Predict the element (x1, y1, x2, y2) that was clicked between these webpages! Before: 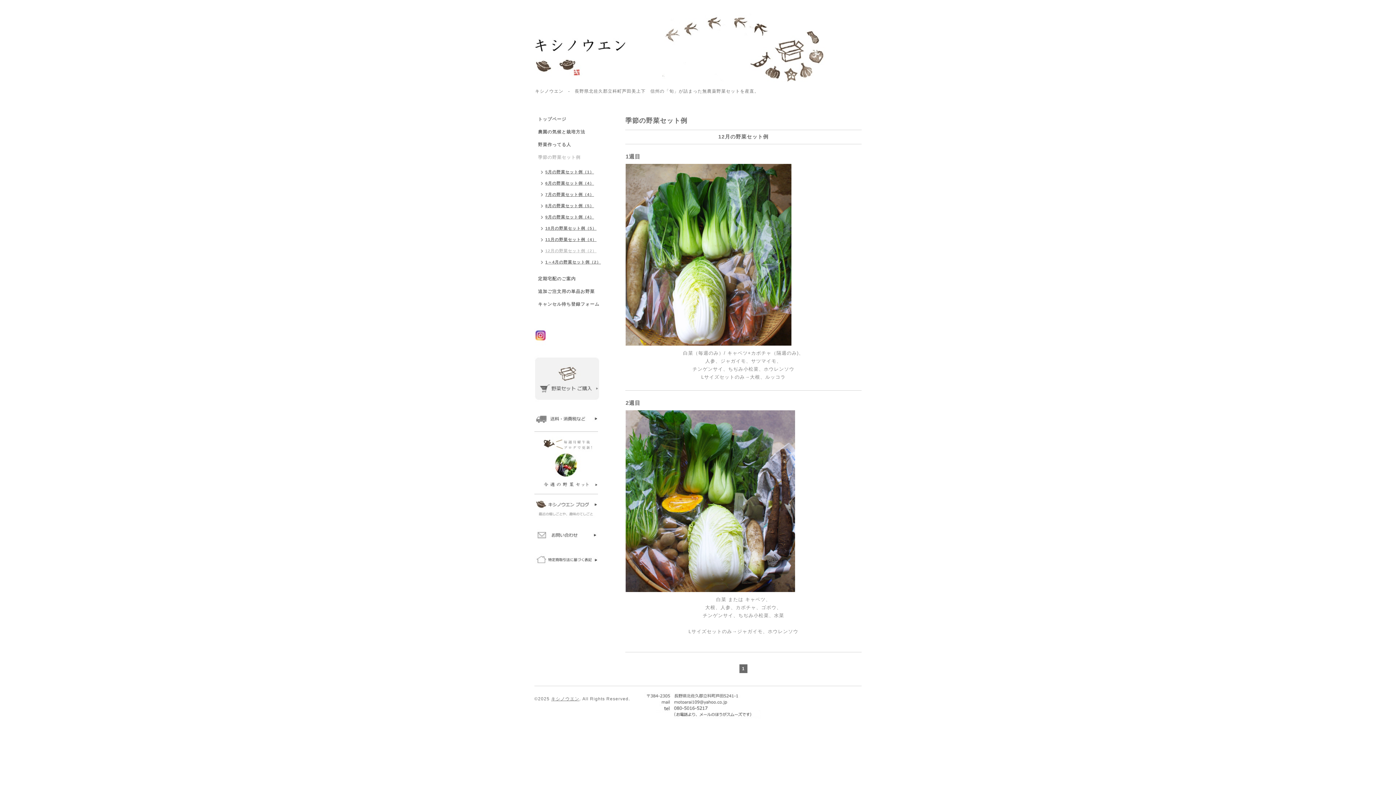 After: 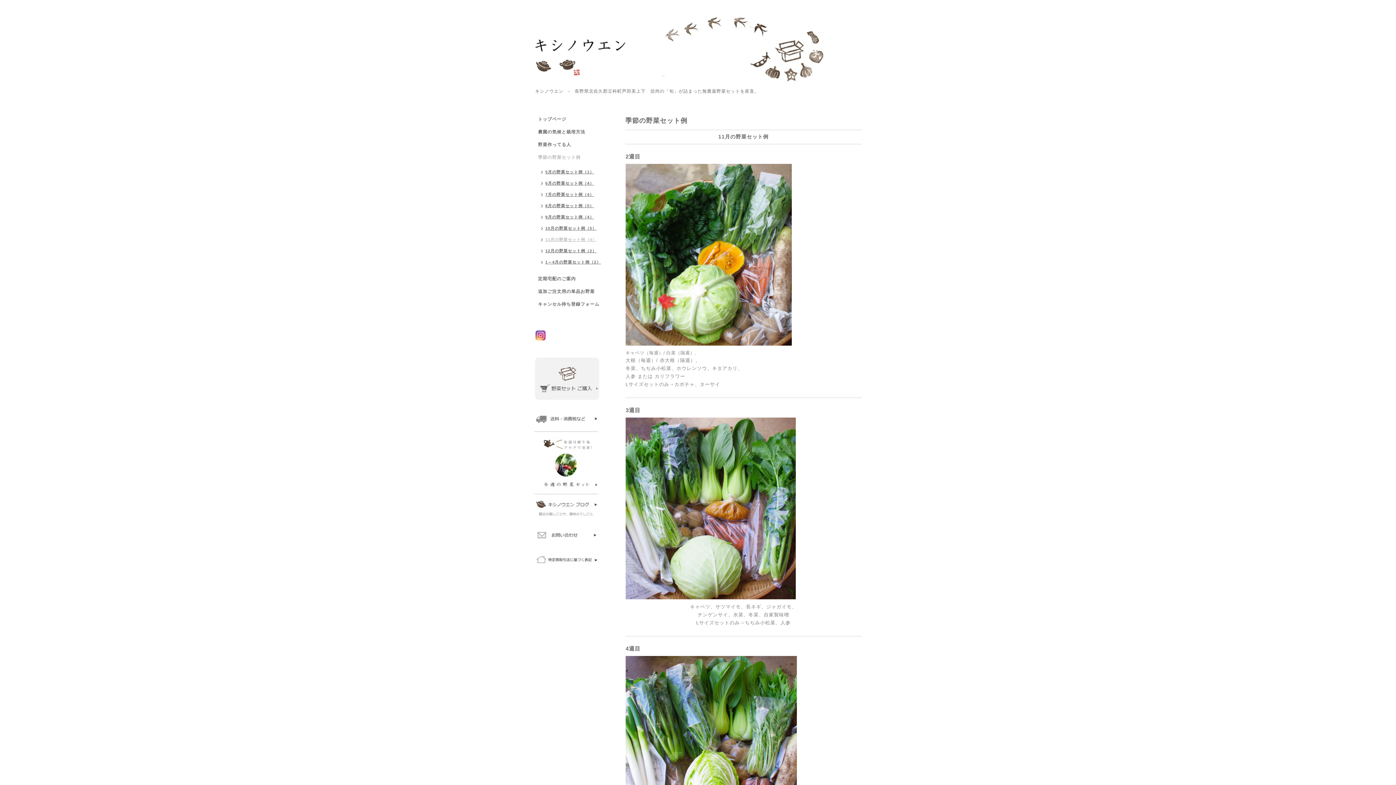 Action: label: 11月の野菜セット例（4） bbox: (534, 234, 600, 246)